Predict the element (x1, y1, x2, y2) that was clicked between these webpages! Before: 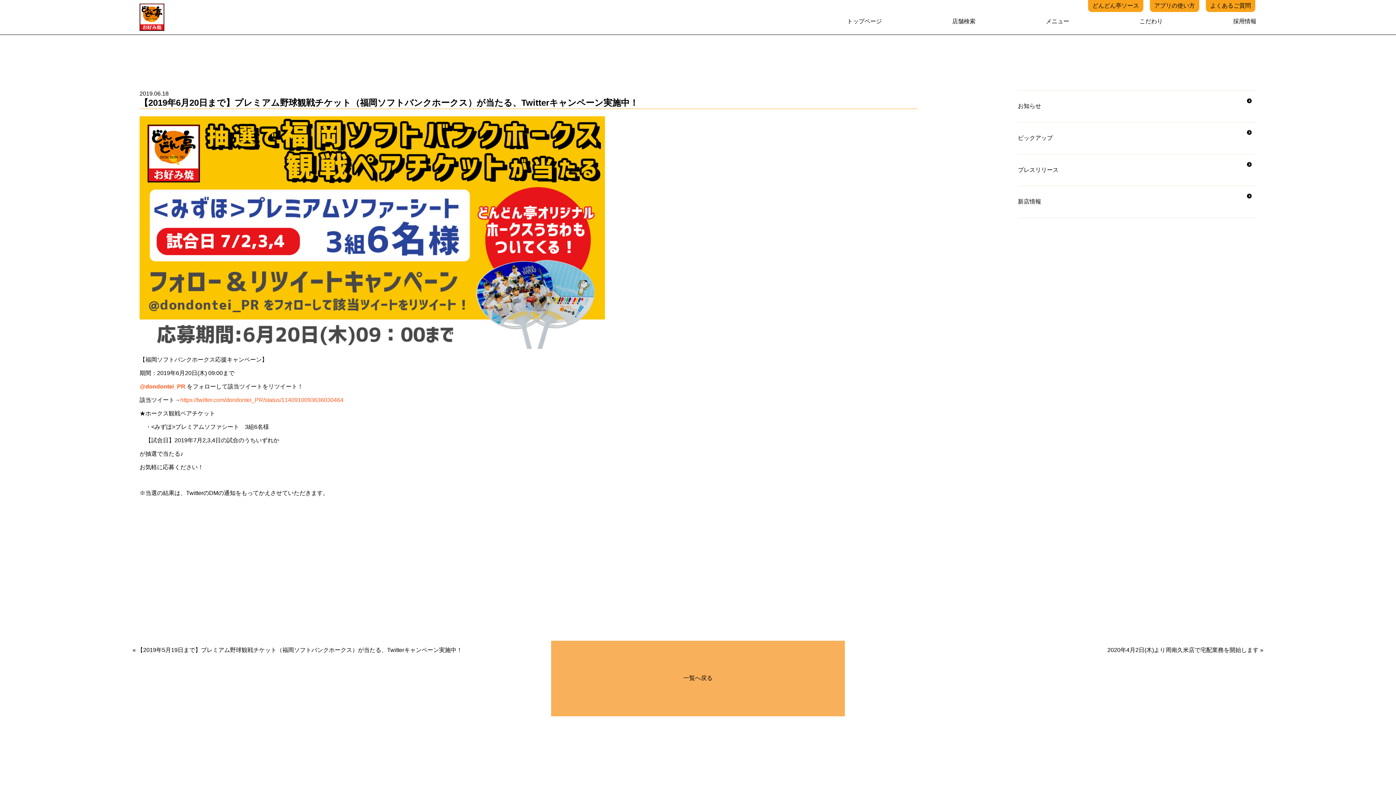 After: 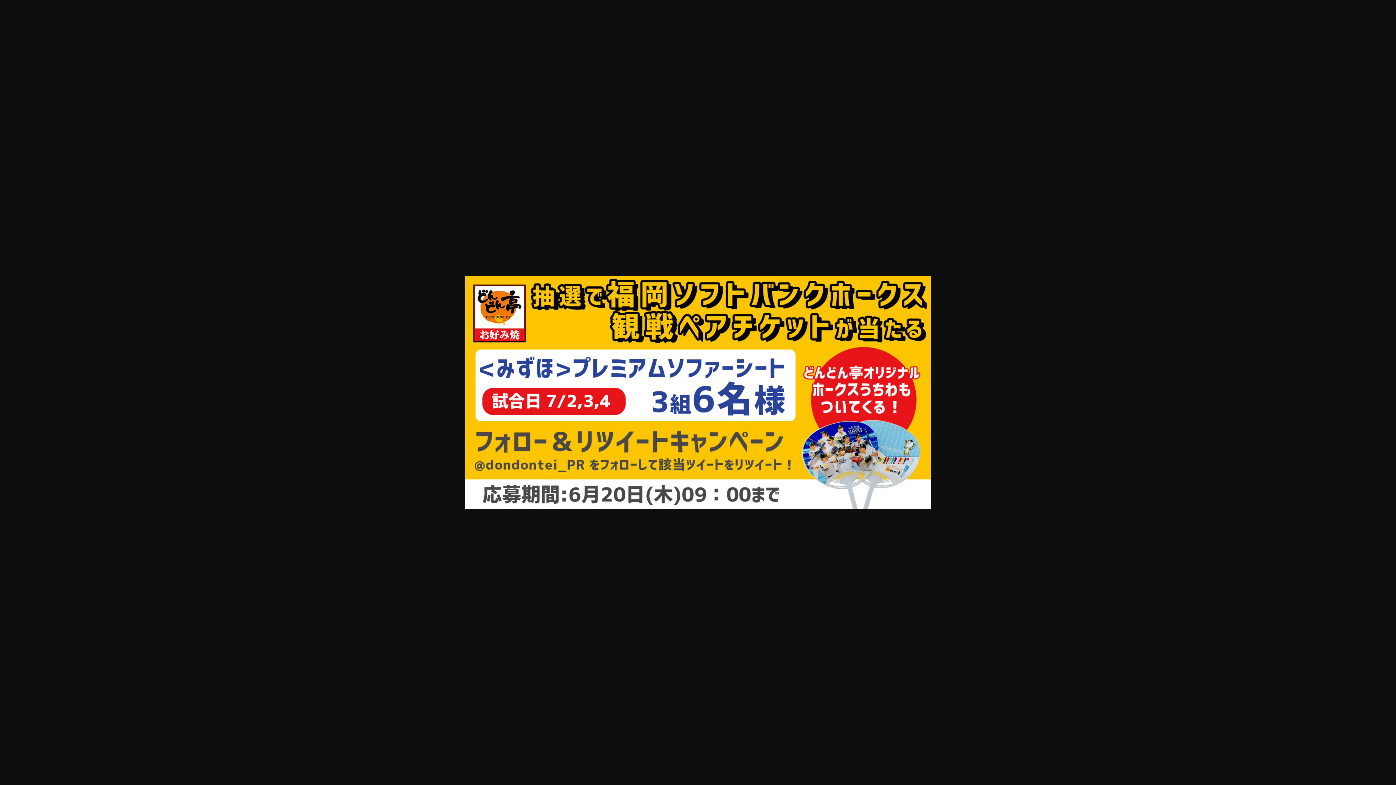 Action: bbox: (139, 343, 605, 350)